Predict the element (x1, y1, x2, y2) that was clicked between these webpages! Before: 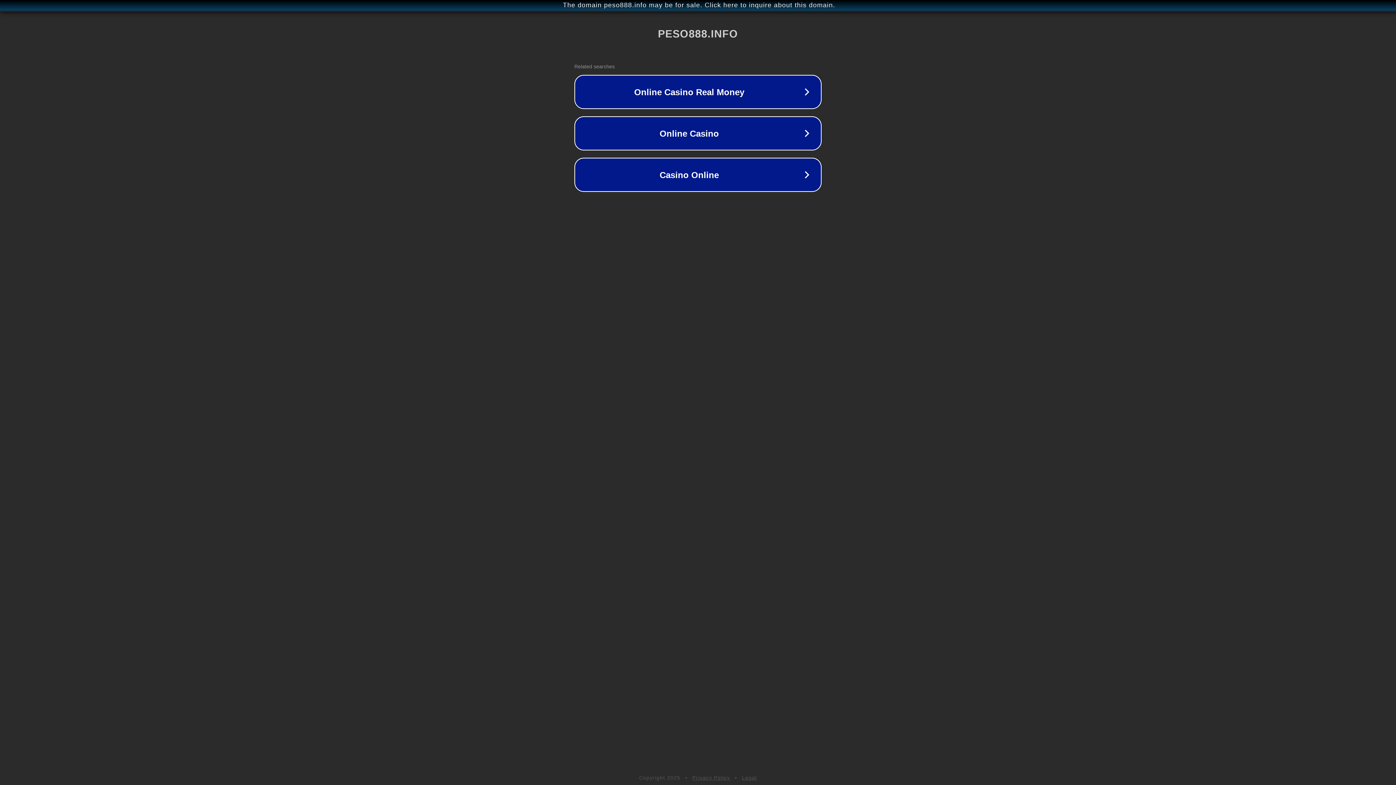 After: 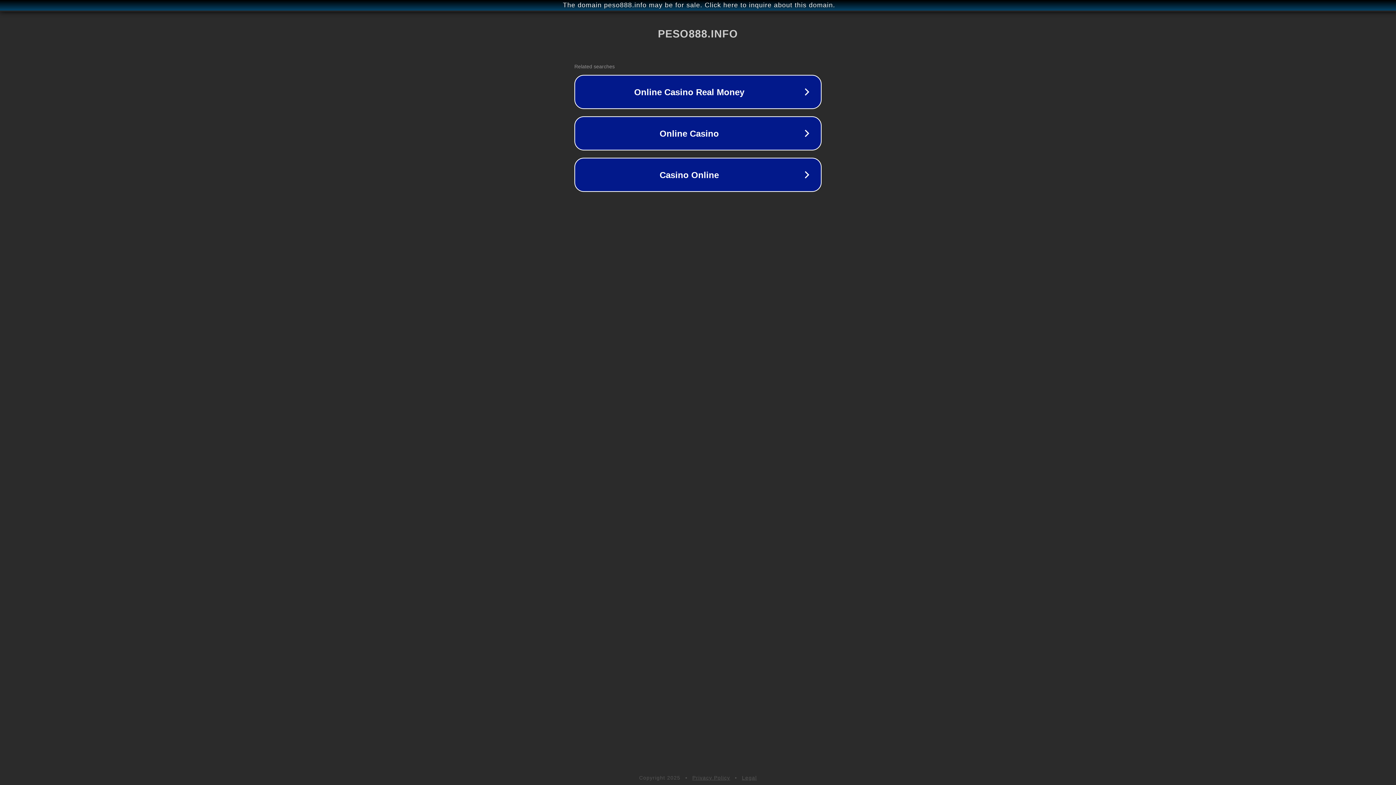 Action: label: Privacy Policy bbox: (692, 775, 730, 781)